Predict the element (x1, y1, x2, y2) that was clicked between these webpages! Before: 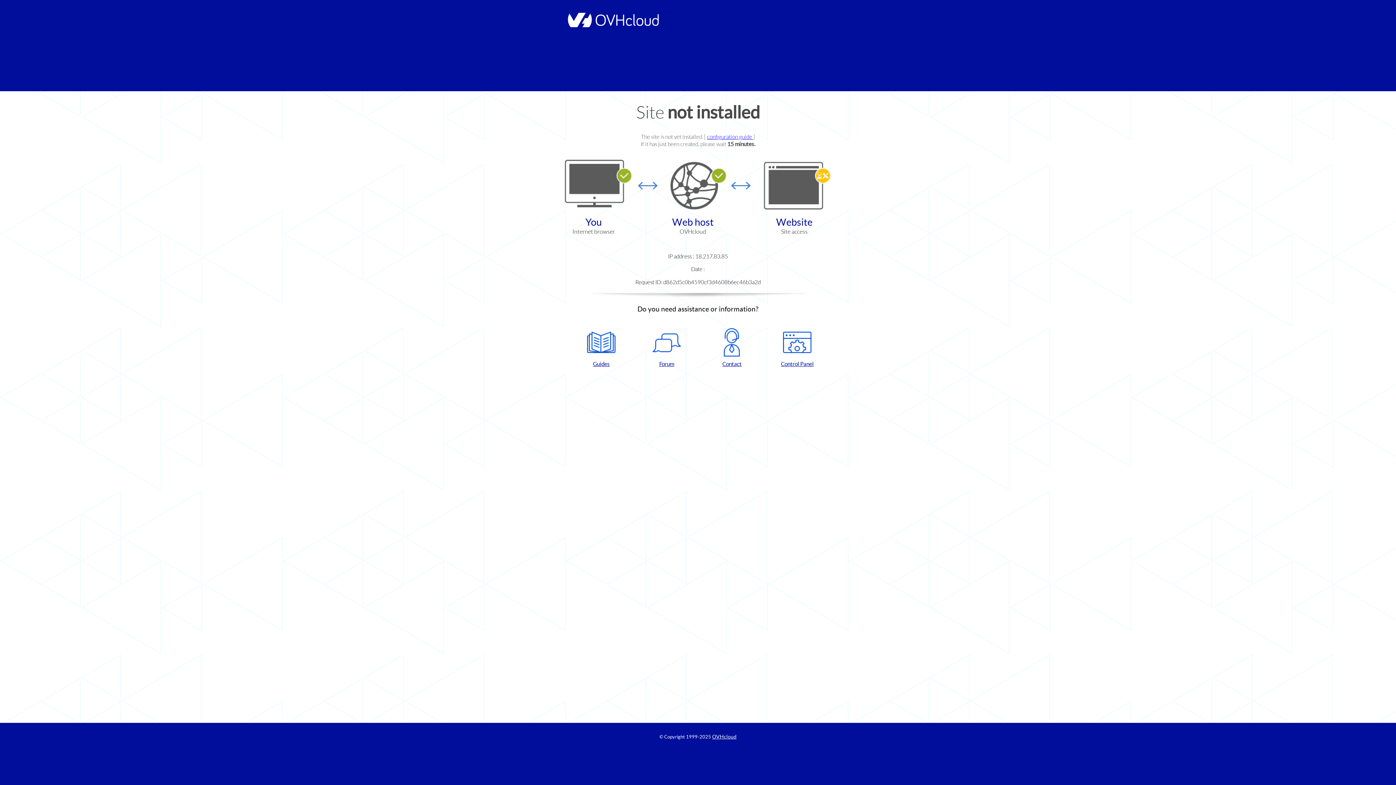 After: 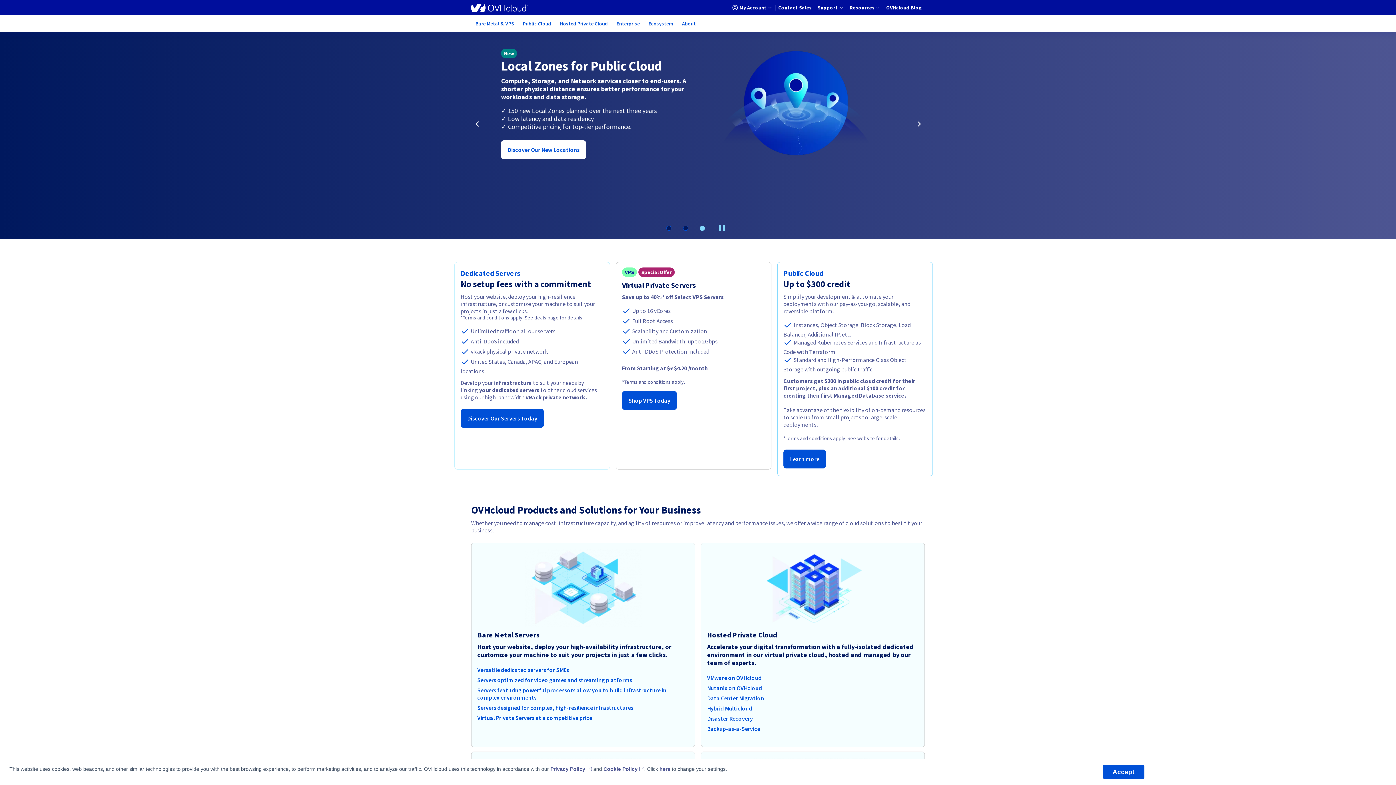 Action: bbox: (712, 734, 736, 740) label: OVHcloud